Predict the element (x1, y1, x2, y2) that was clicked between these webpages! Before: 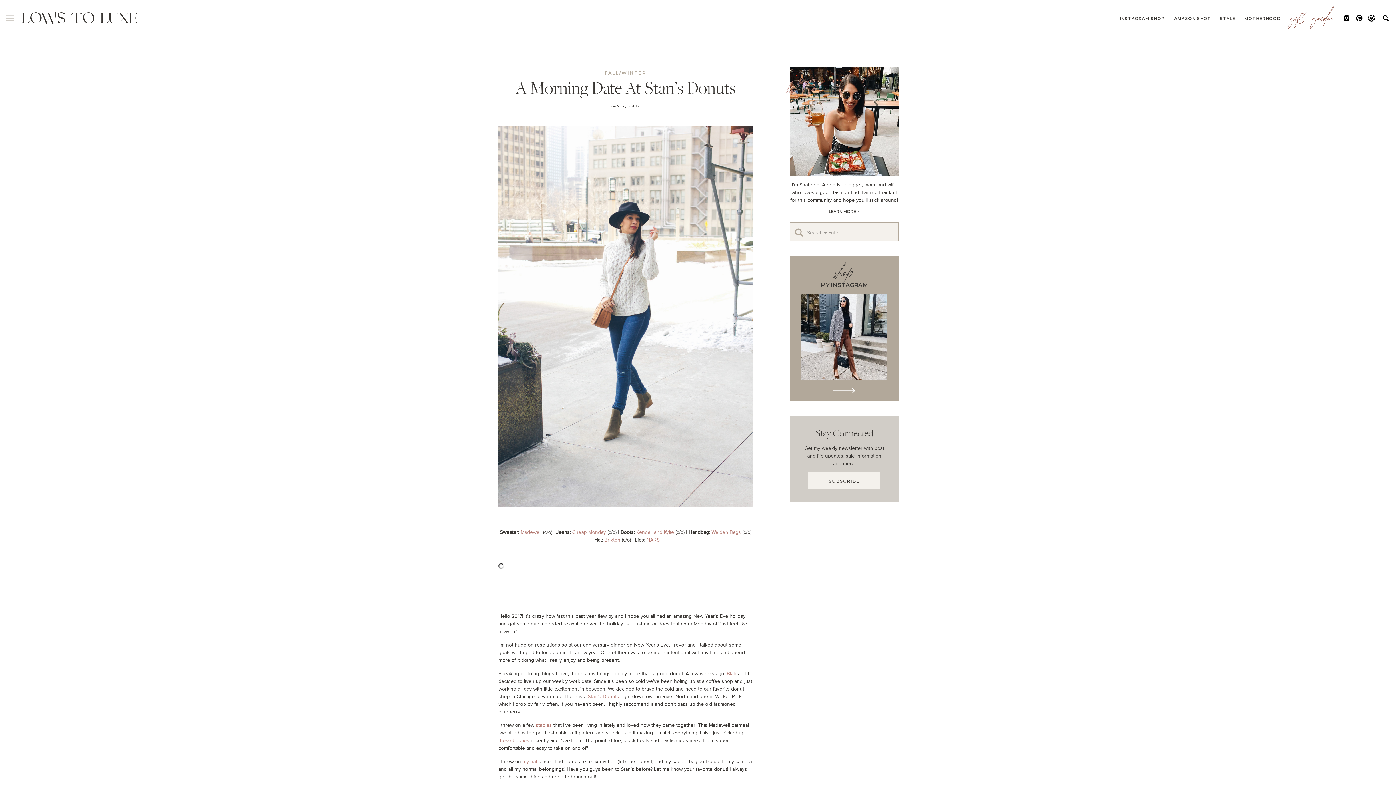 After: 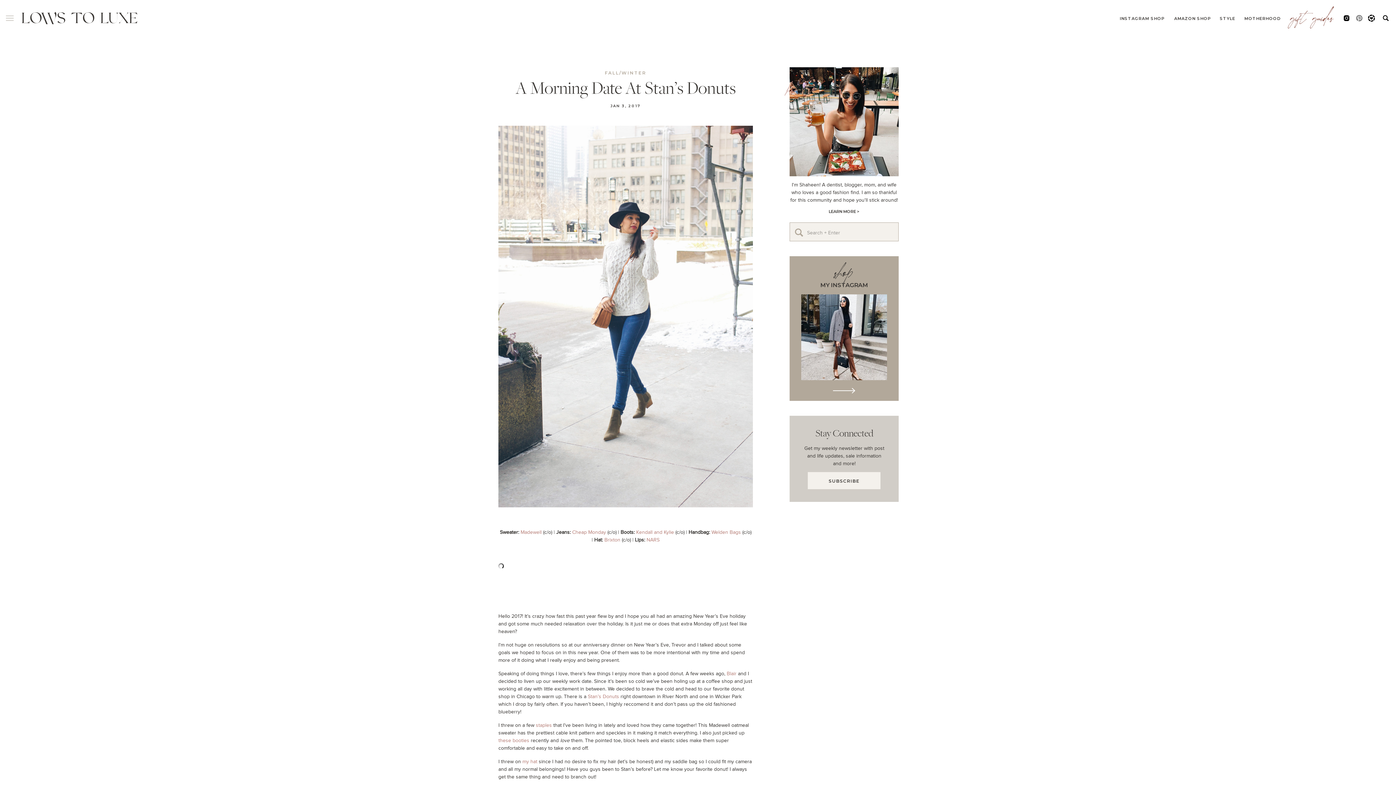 Action: bbox: (1356, 14, 1363, 21)